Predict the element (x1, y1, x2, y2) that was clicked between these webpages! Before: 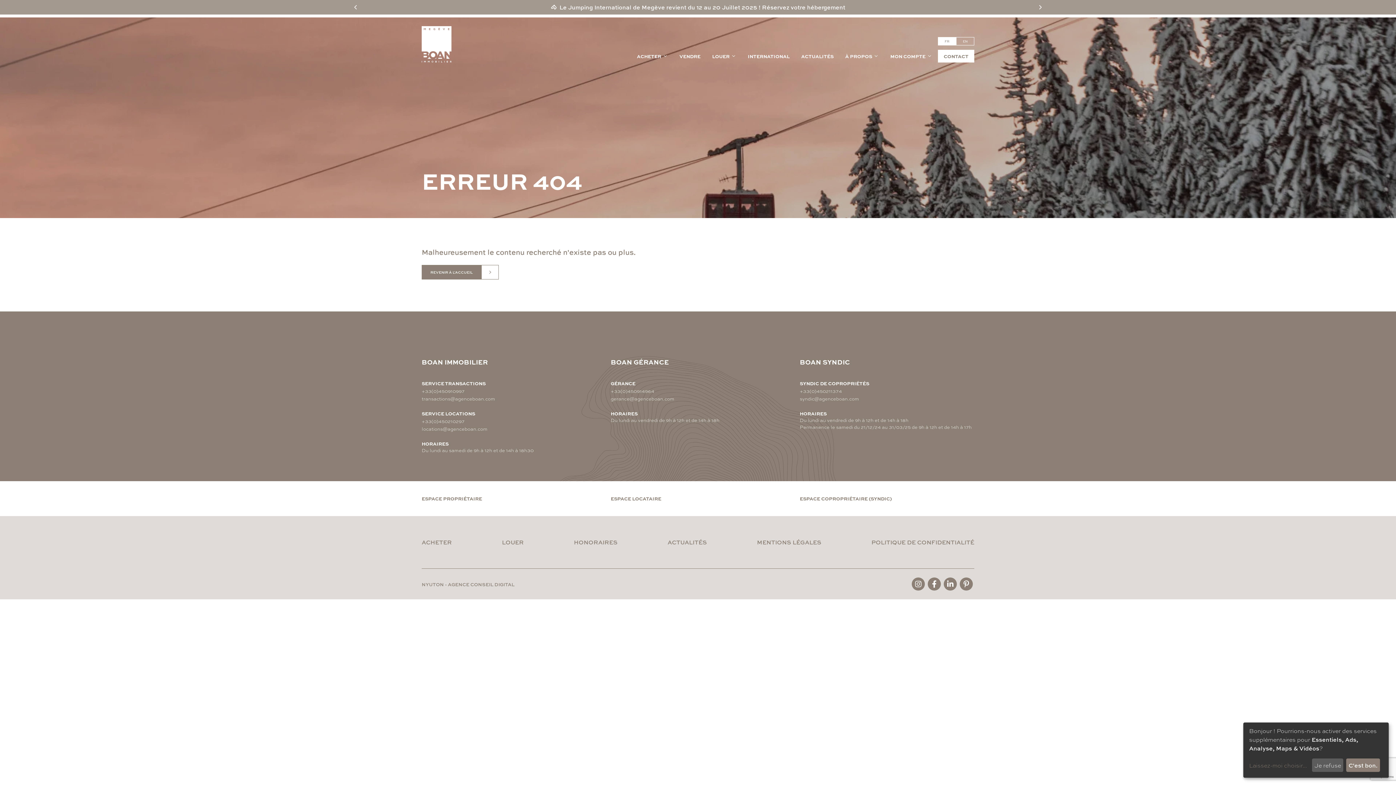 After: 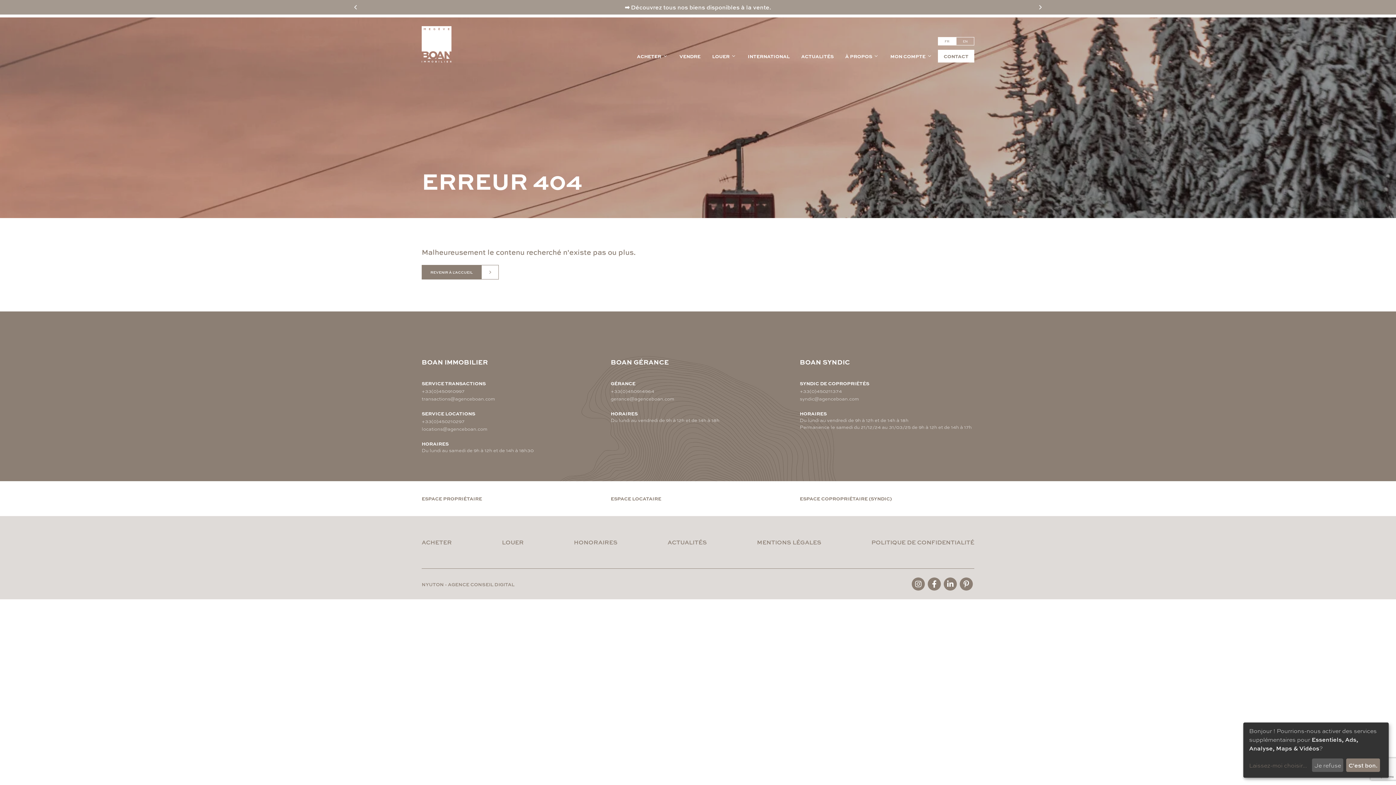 Action: bbox: (421, 495, 482, 502) label: ESPACE PROPRIÉTAIRE